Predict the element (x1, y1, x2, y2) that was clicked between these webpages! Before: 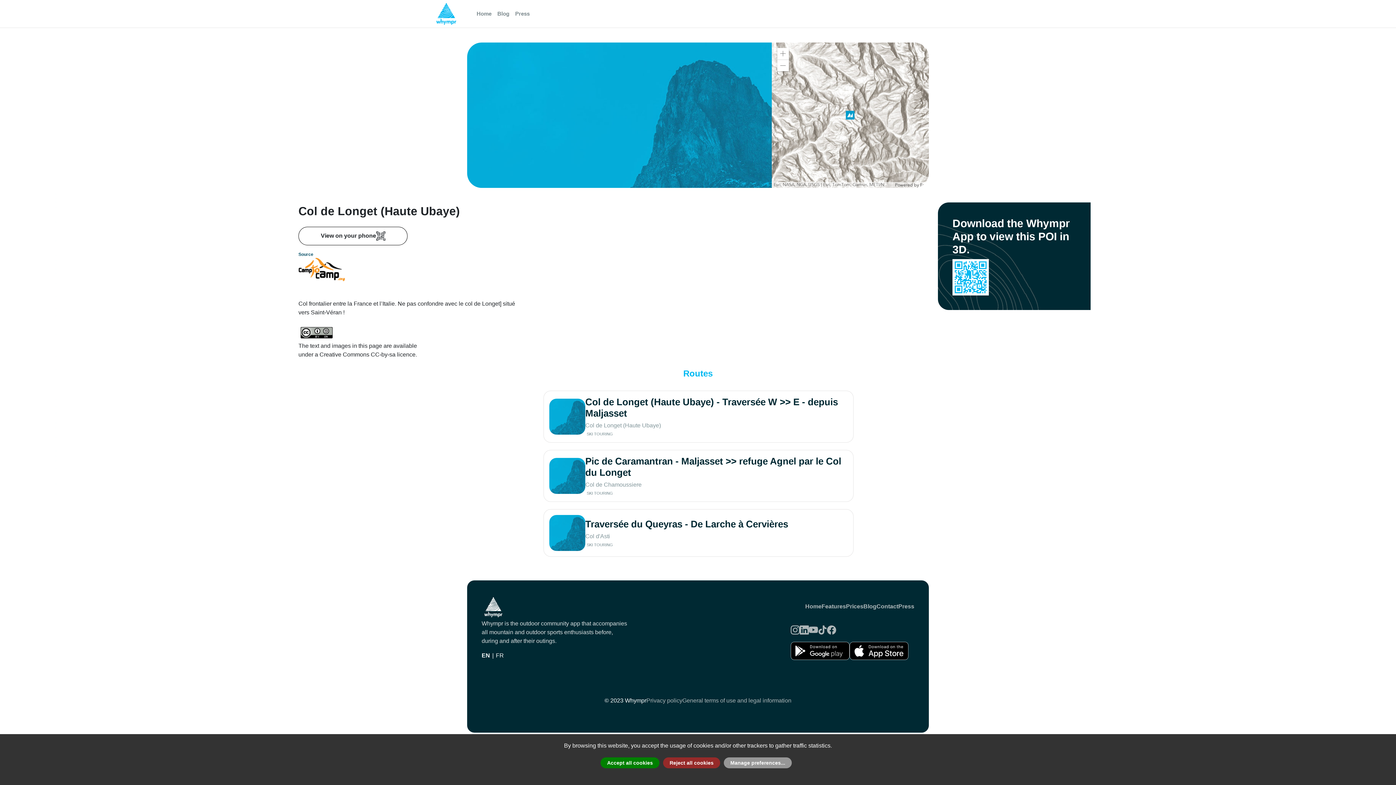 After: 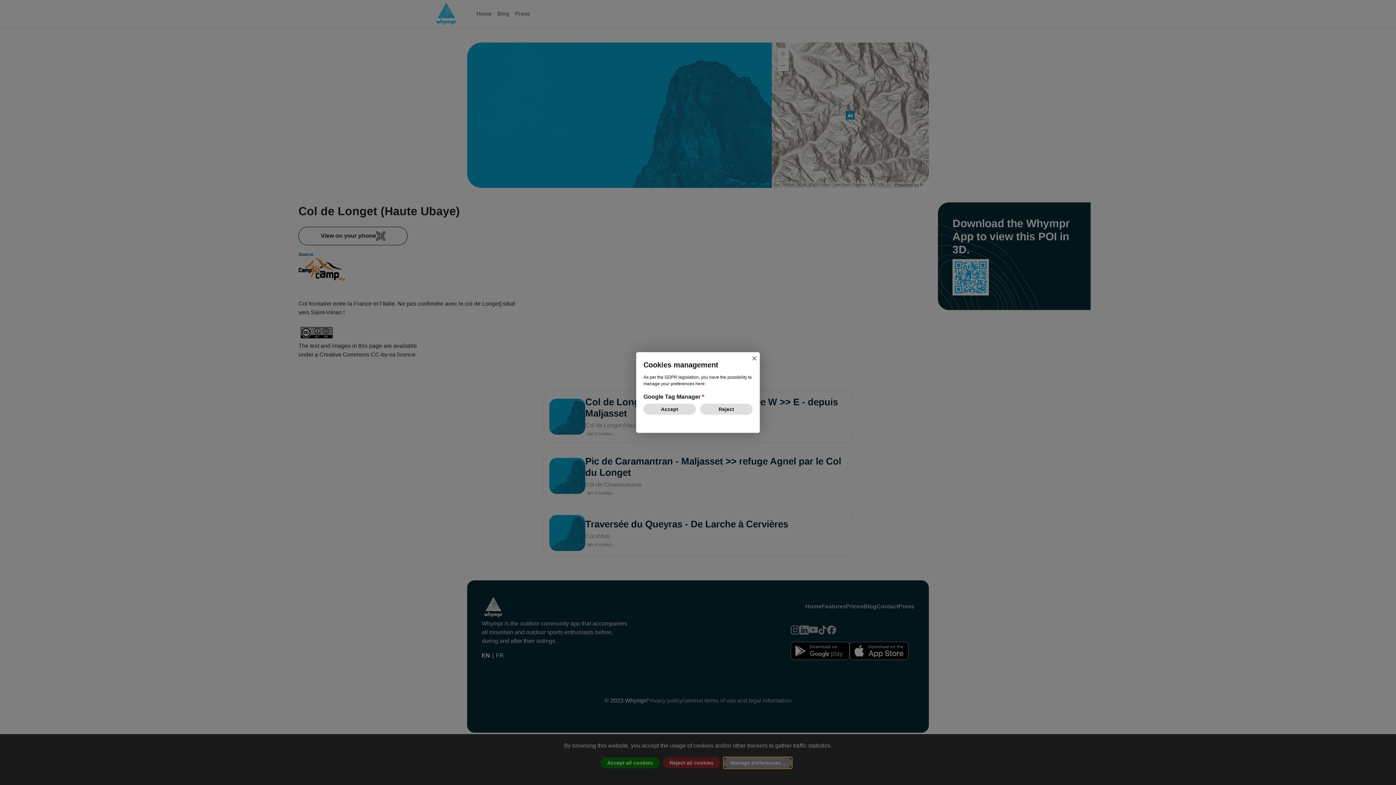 Action: bbox: (724, 757, 792, 768) label: Manage preferences...